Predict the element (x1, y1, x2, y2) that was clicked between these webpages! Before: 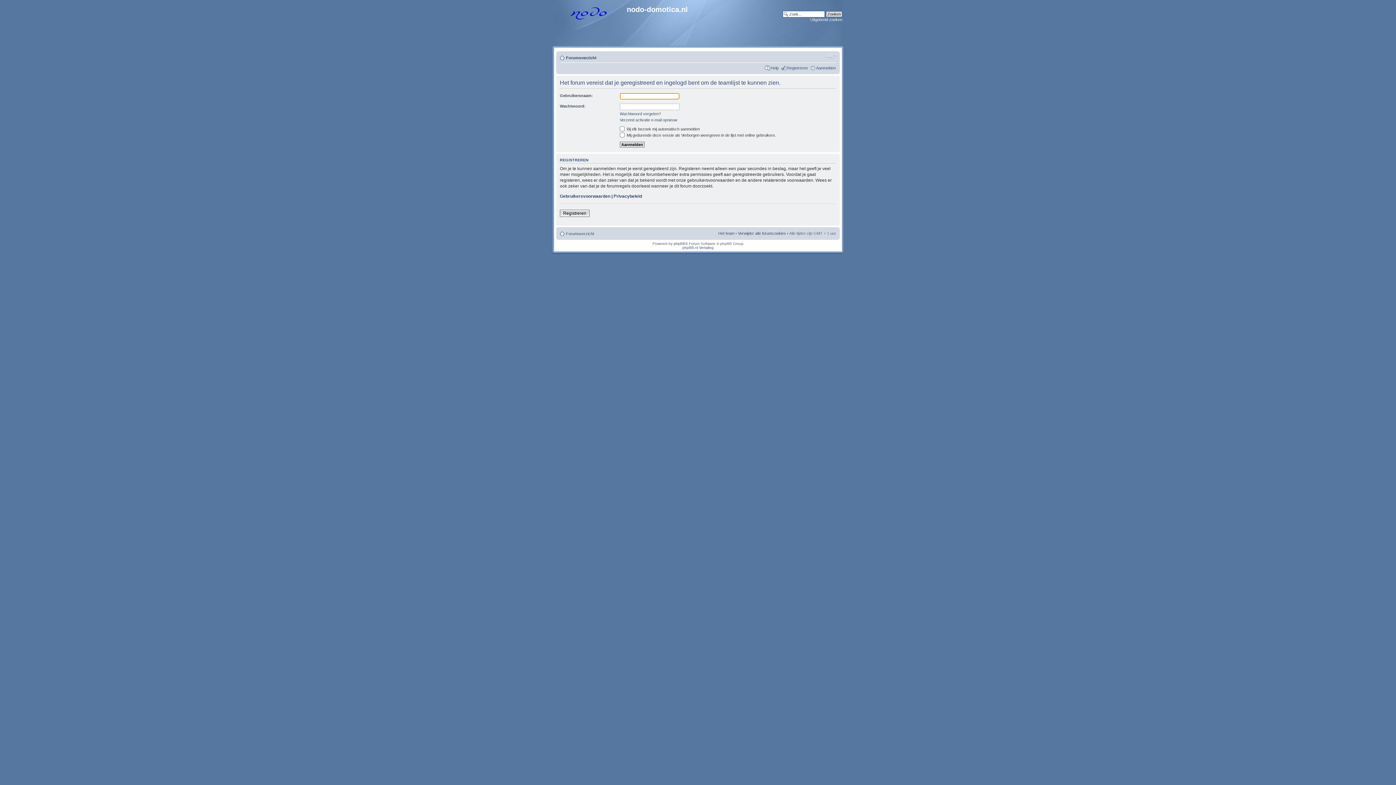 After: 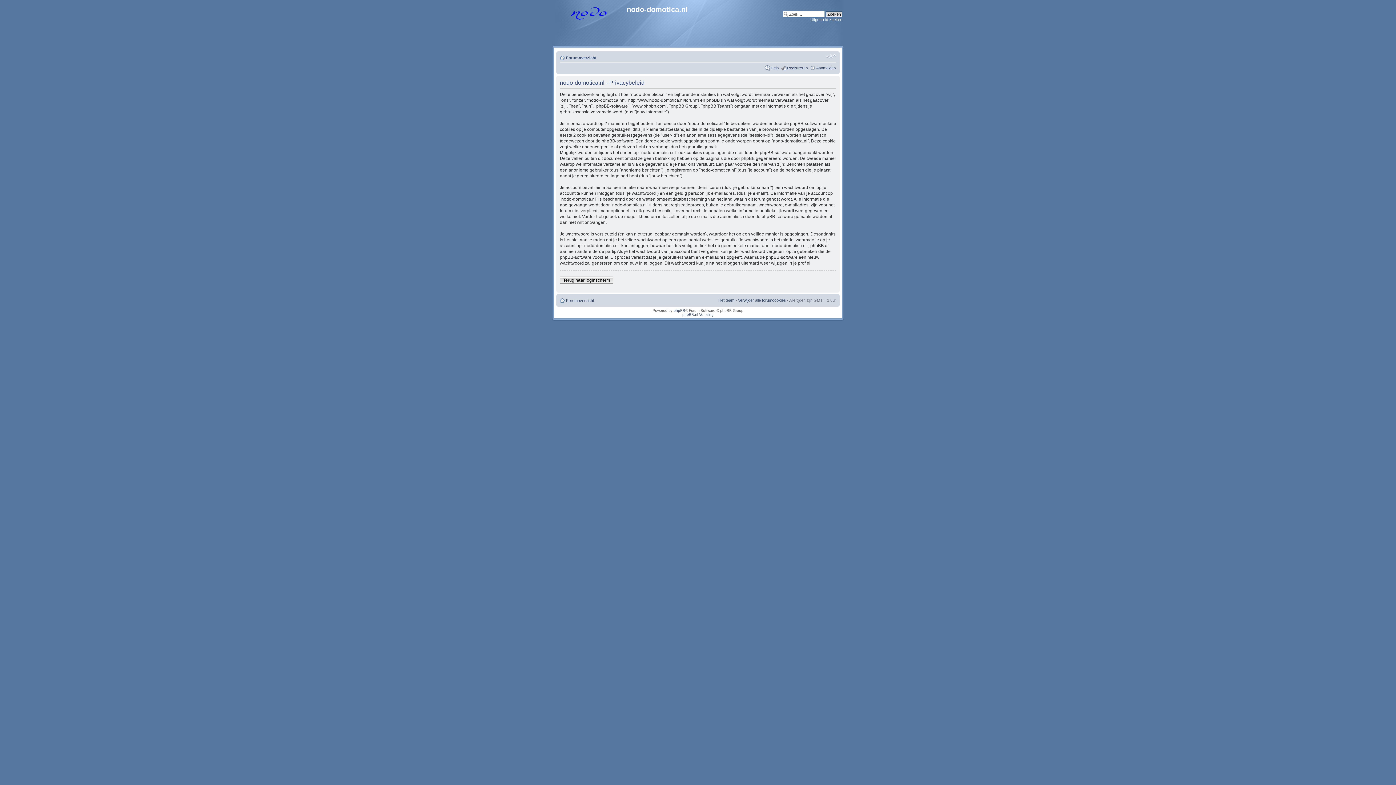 Action: label: Privacybeleid bbox: (613, 193, 642, 198)